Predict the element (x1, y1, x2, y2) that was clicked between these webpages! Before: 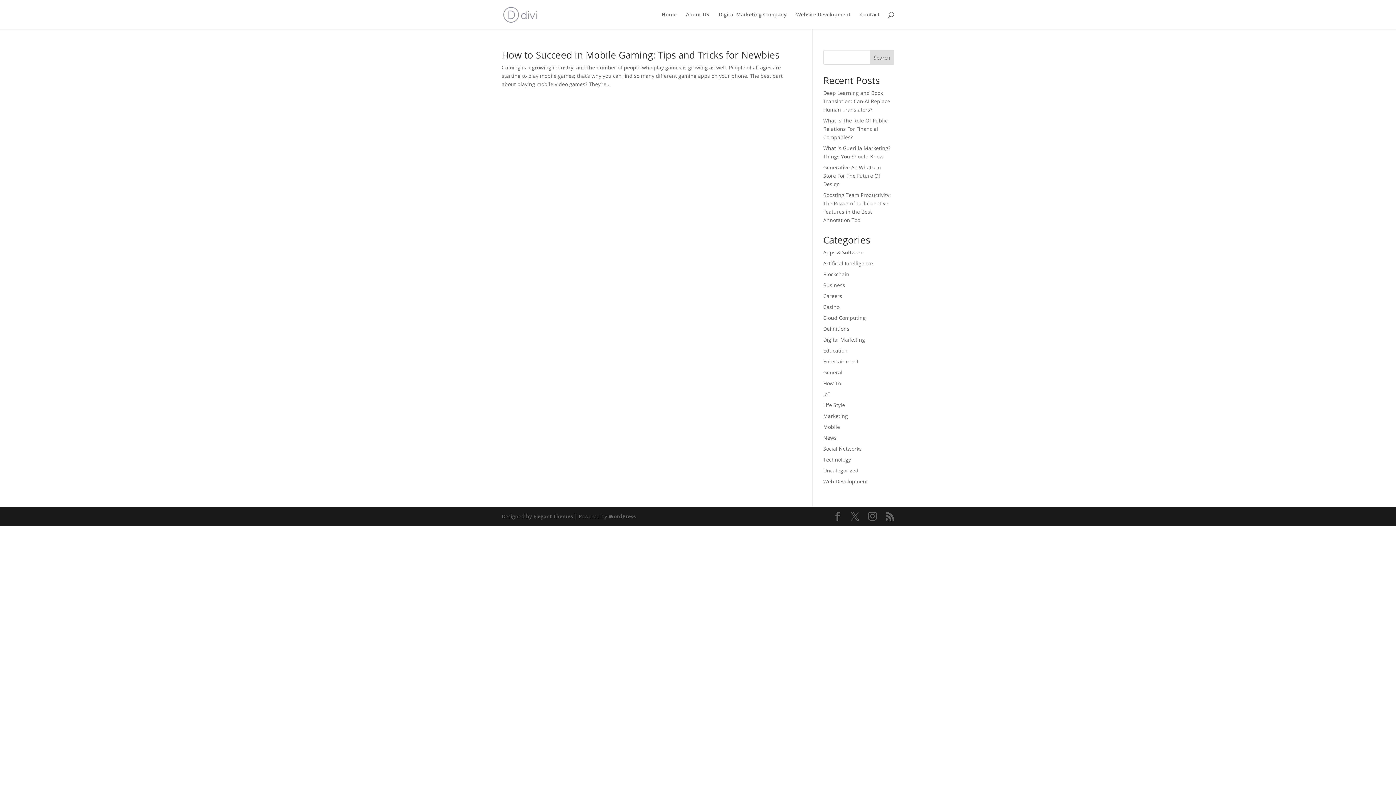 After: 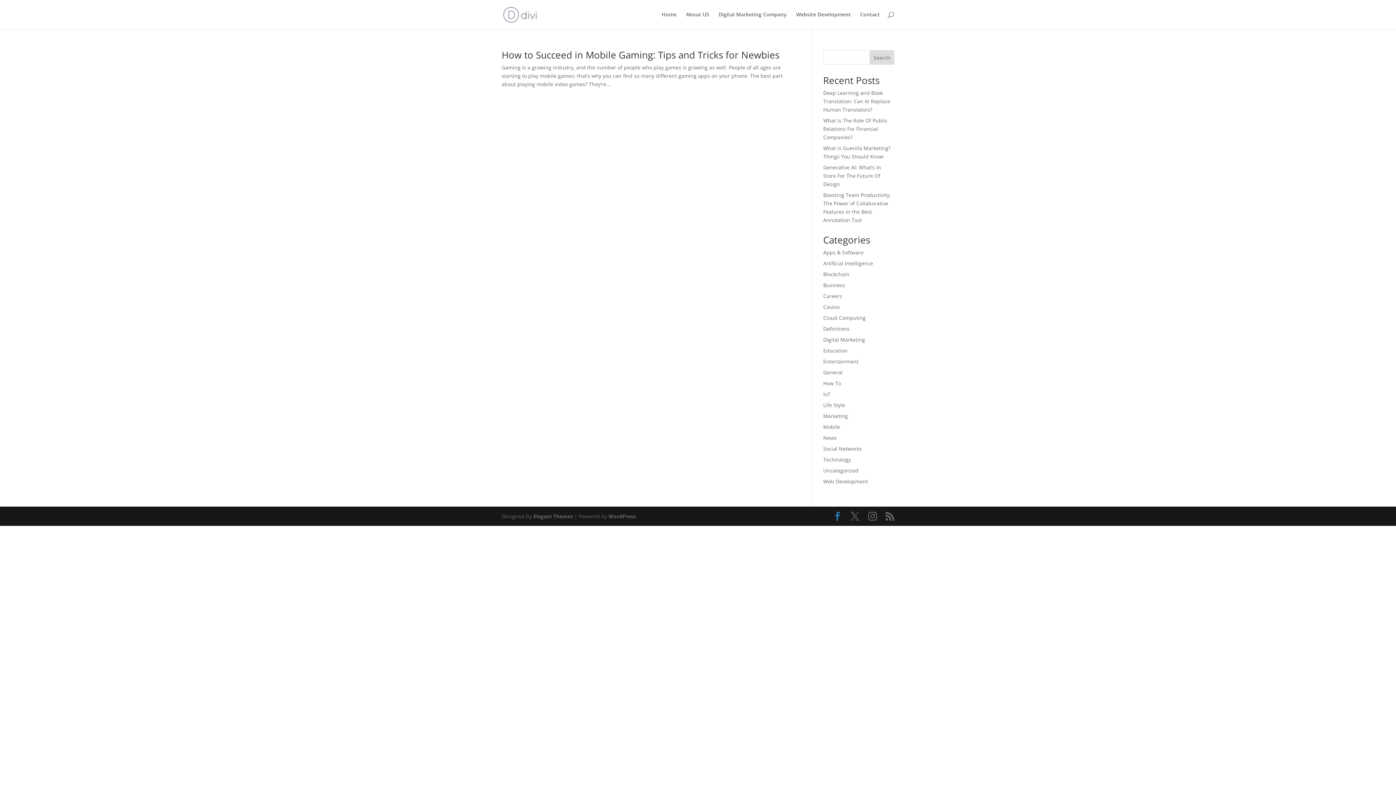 Action: bbox: (833, 512, 842, 521)